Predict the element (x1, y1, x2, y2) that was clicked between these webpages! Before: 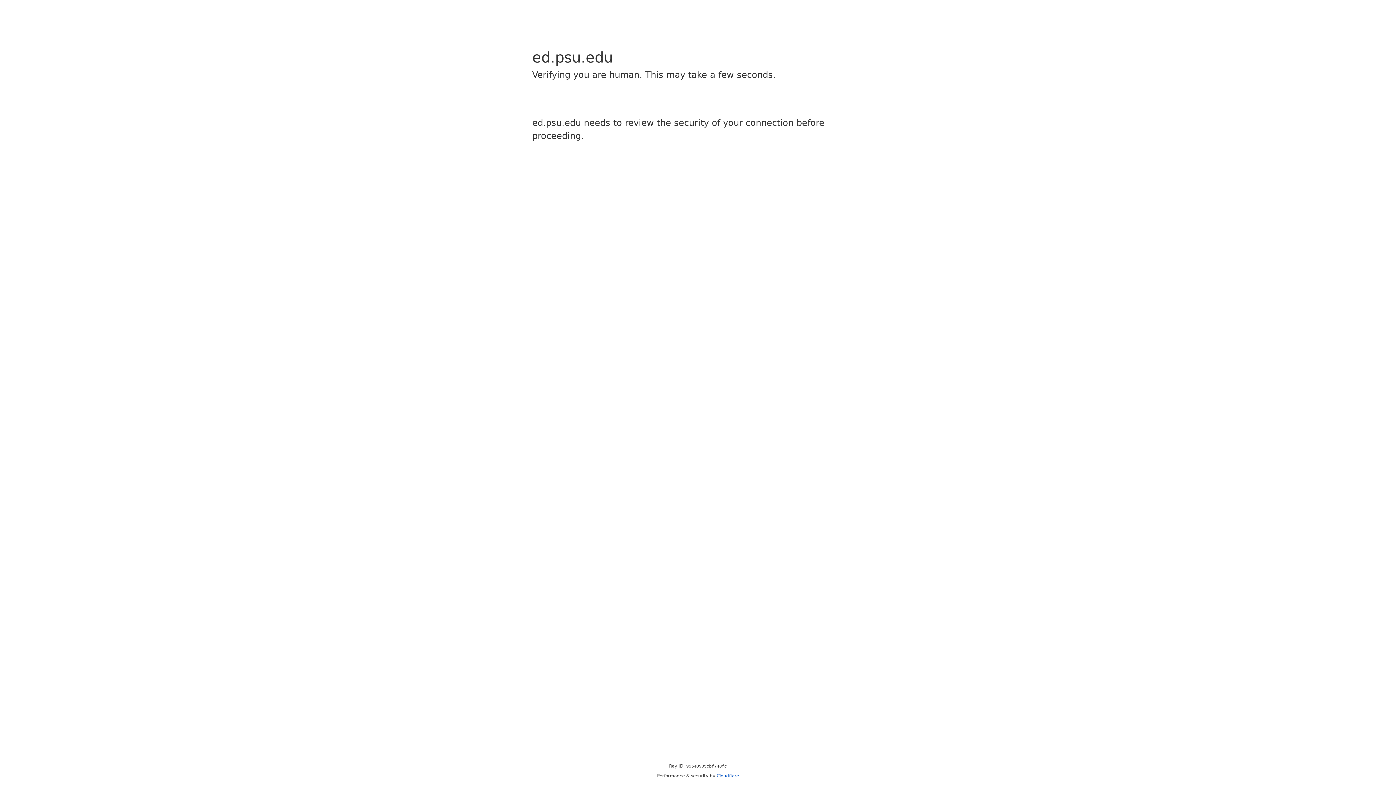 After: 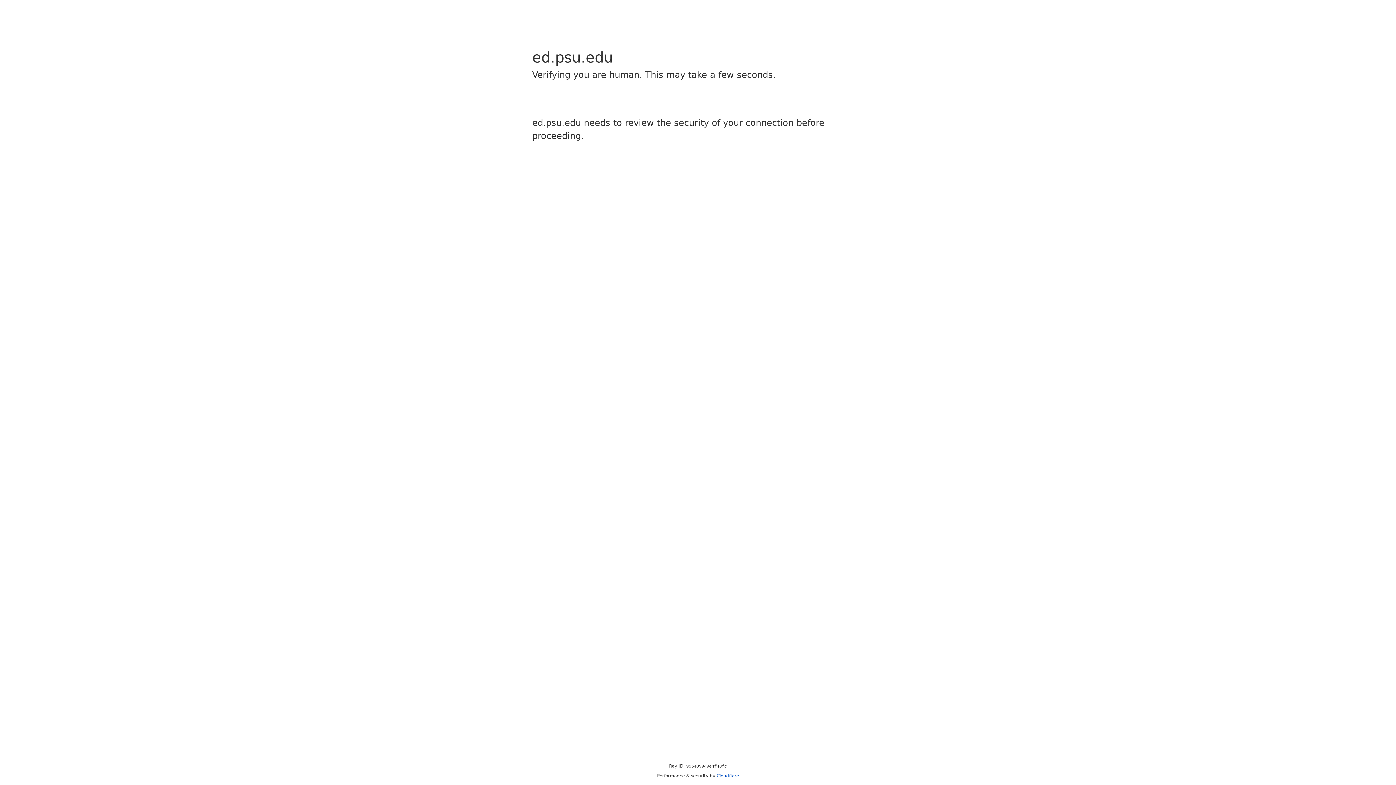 Action: label: Cloudflare bbox: (716, 773, 739, 778)